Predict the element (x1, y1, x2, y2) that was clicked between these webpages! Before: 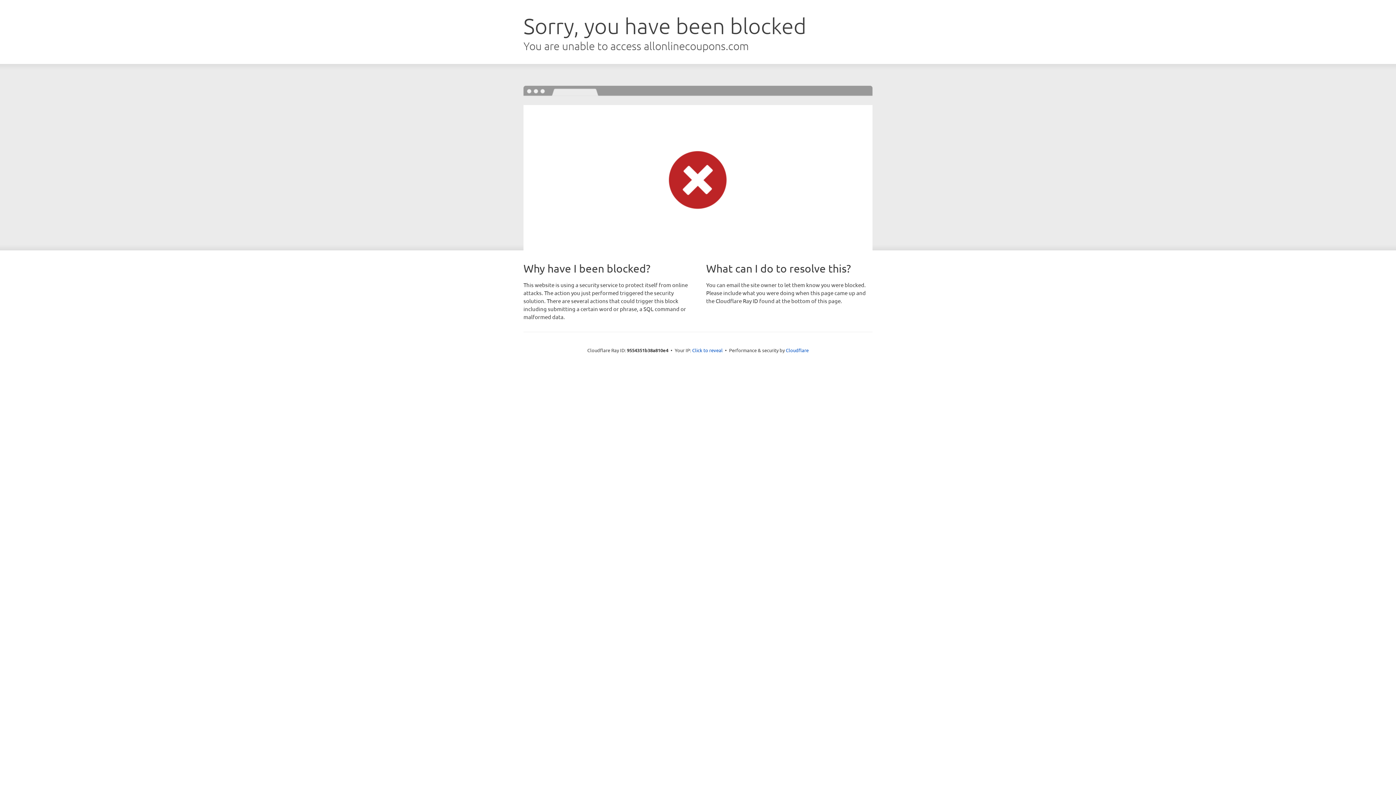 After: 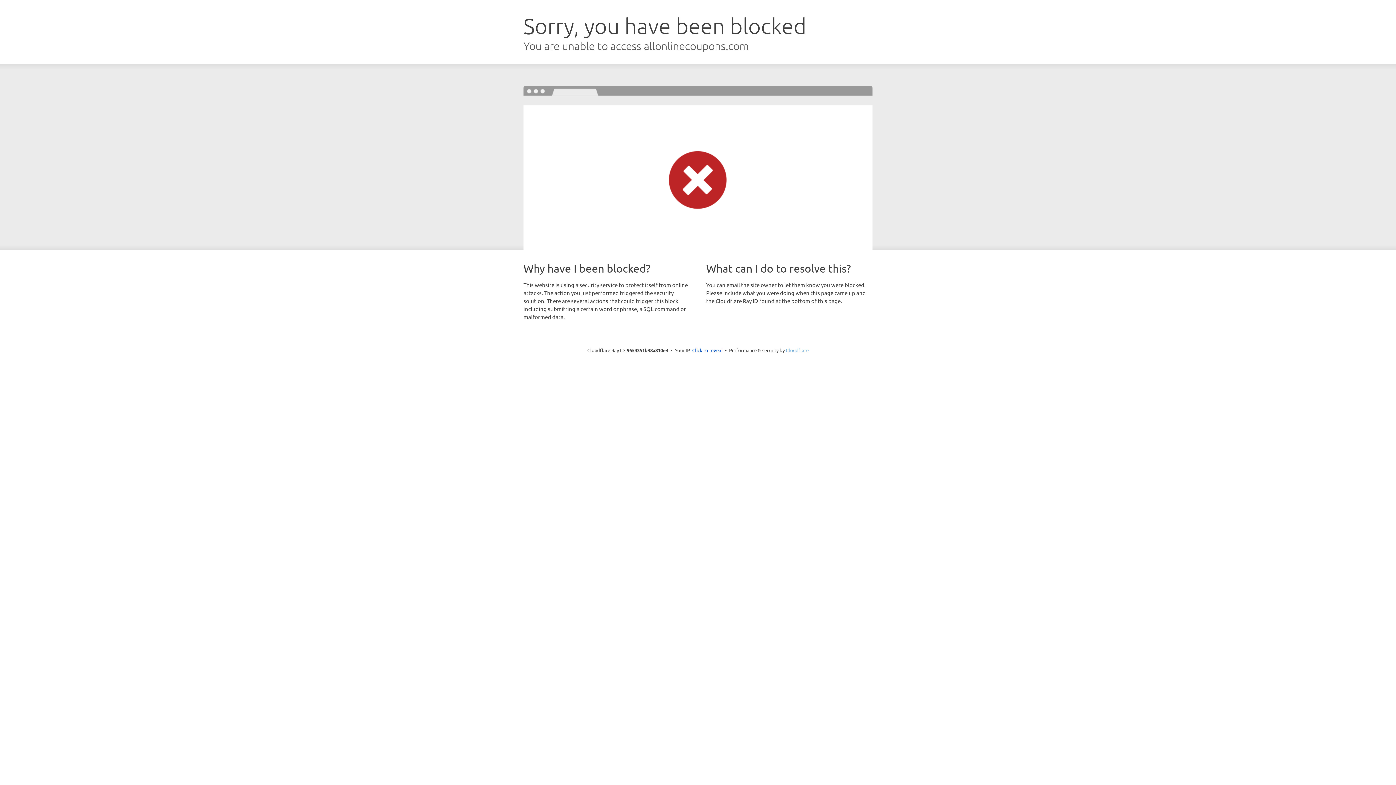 Action: bbox: (786, 347, 808, 353) label: Cloudflare